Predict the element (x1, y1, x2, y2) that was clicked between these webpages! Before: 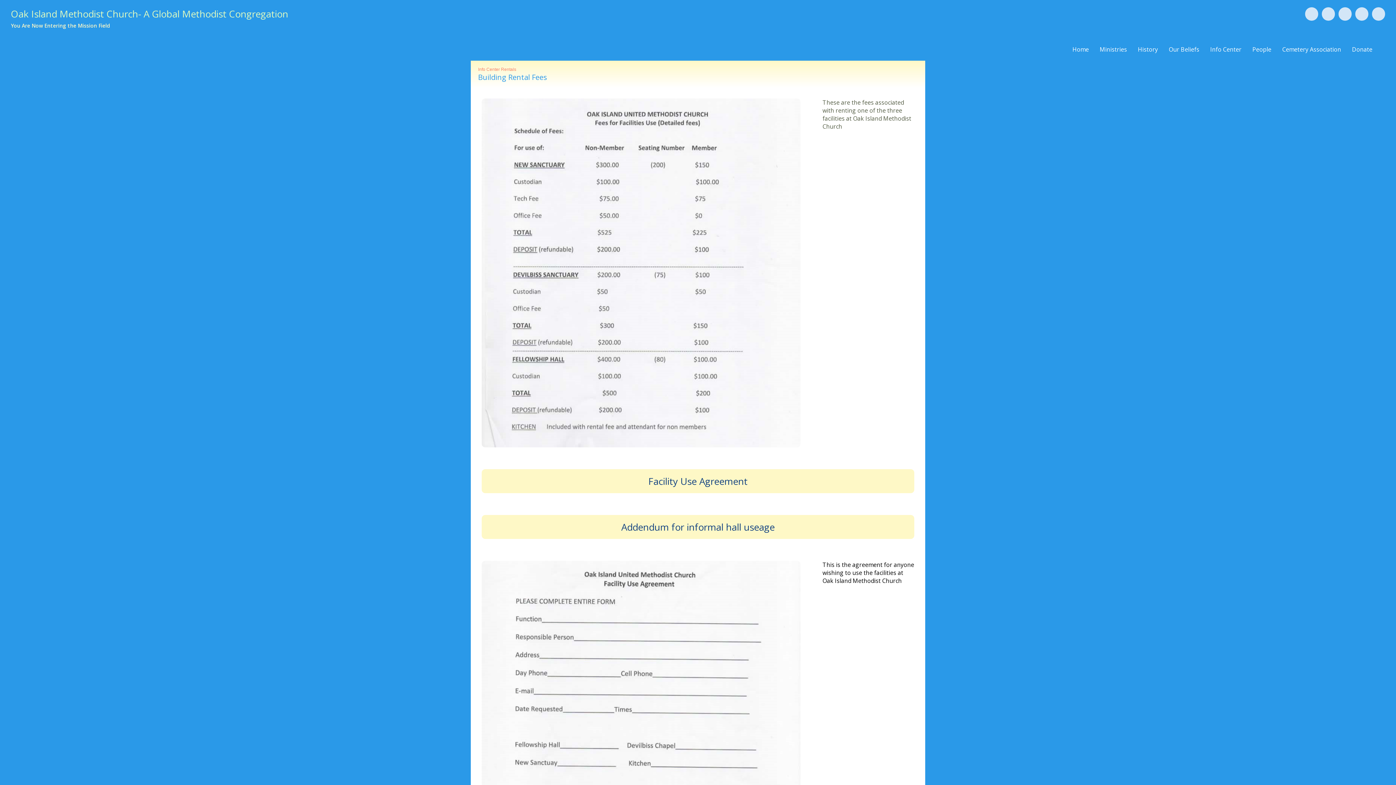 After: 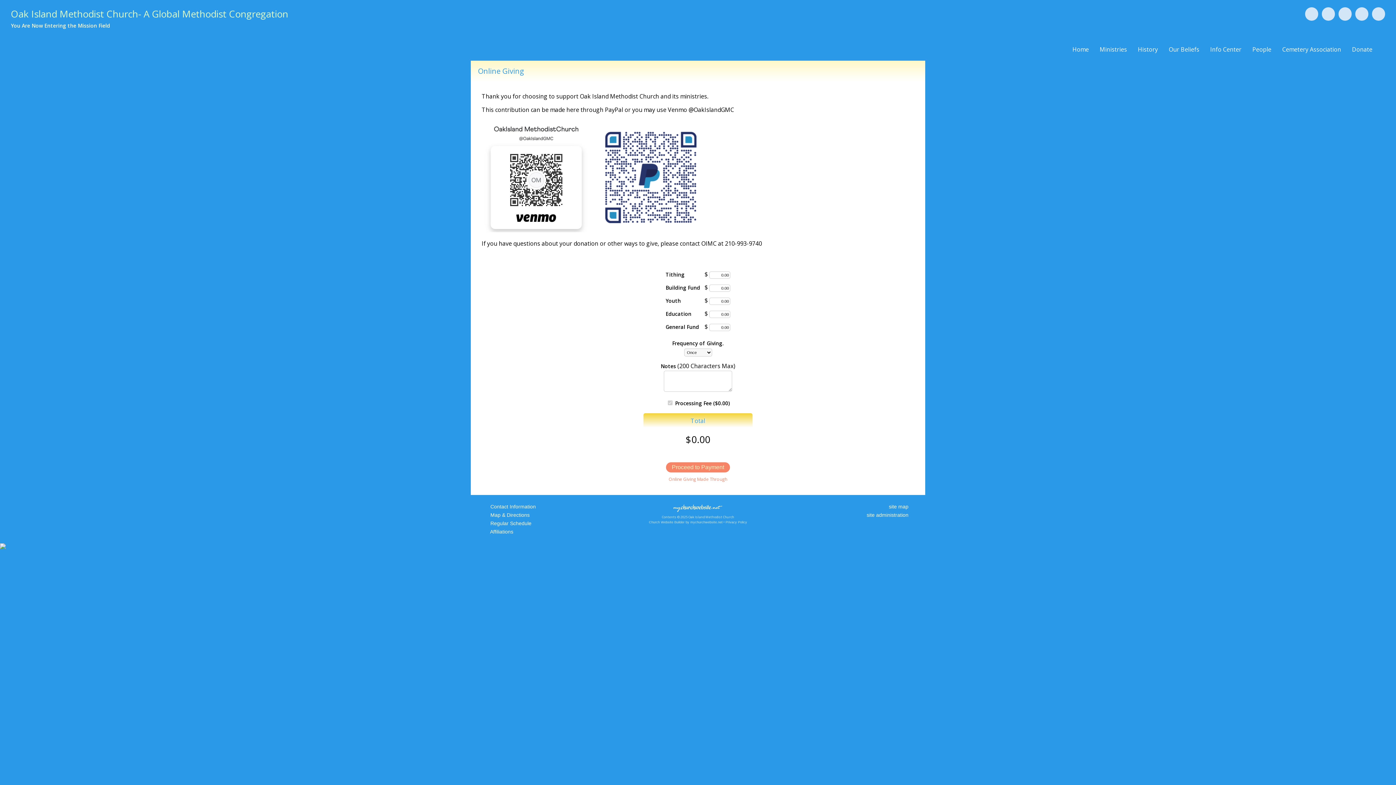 Action: bbox: (1350, 43, 1374, 55) label: Donate